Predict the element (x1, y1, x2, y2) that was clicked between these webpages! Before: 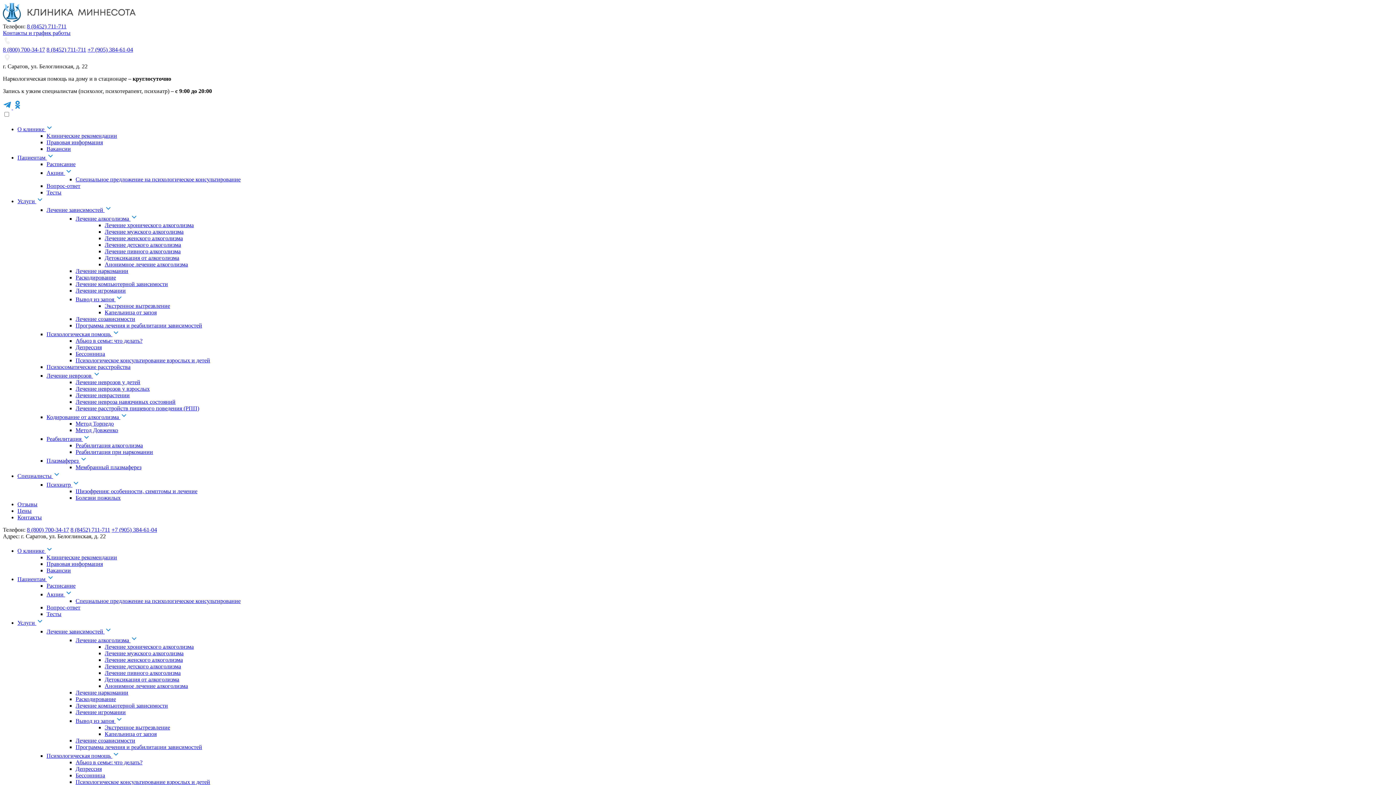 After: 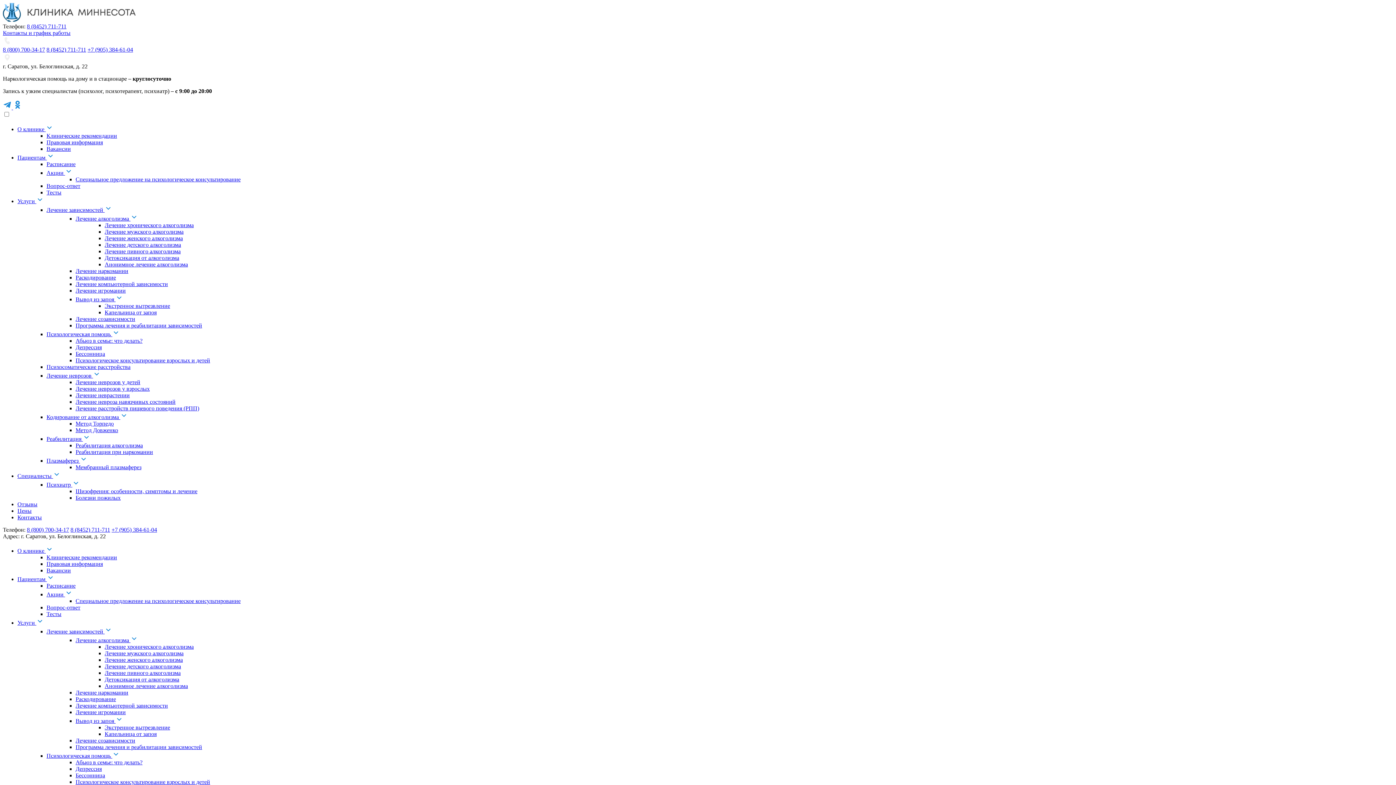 Action: label: Экстренное вытрезвление bbox: (104, 724, 170, 730)